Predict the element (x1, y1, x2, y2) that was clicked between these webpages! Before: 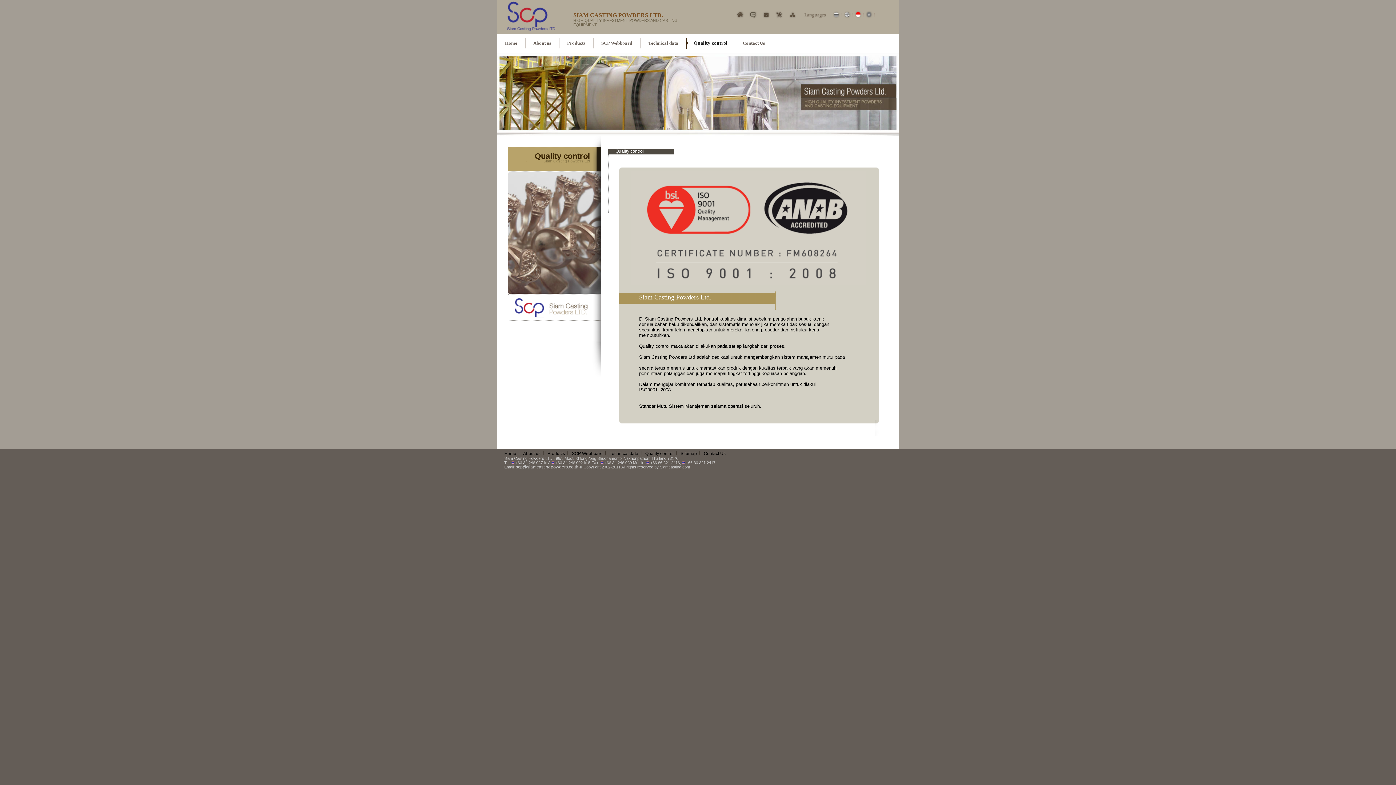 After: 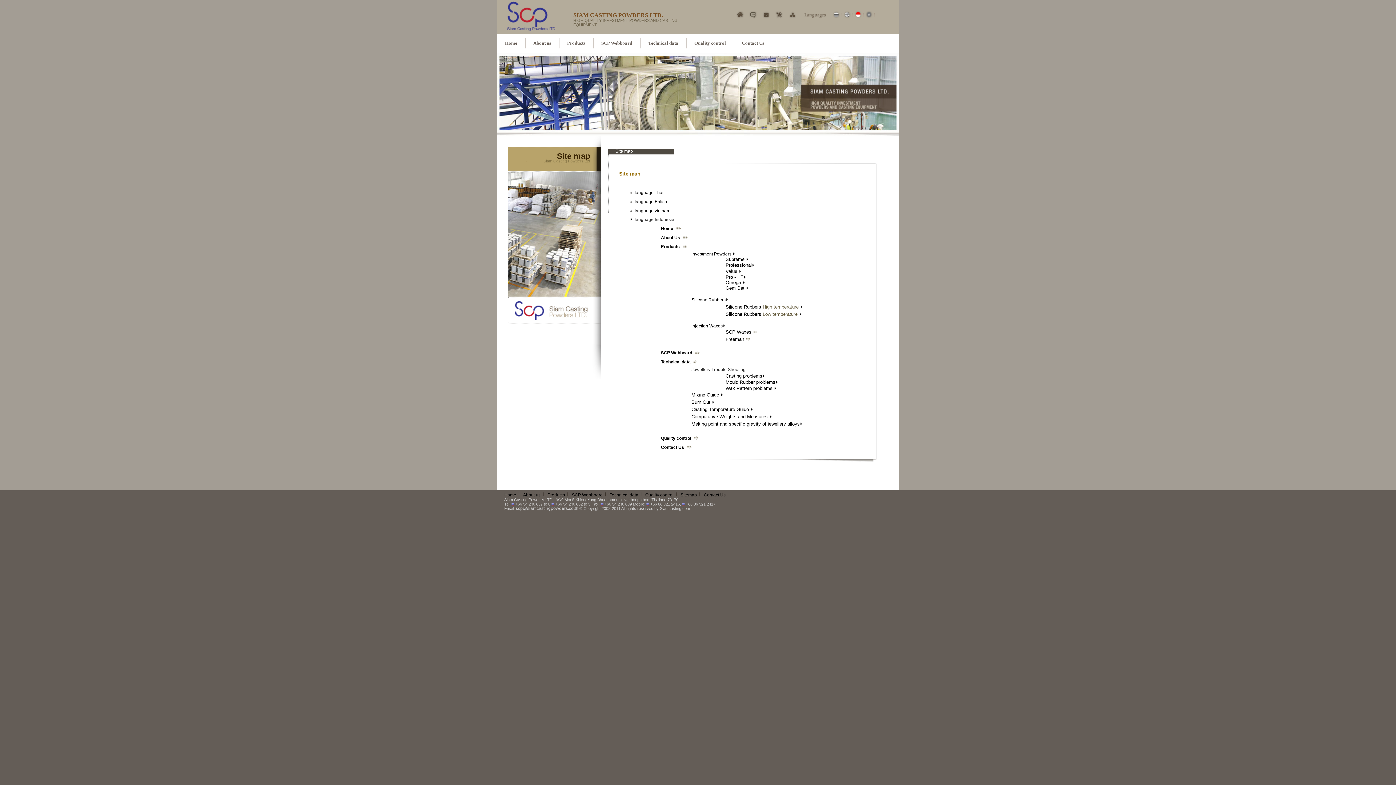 Action: bbox: (788, 9, 797, 19)